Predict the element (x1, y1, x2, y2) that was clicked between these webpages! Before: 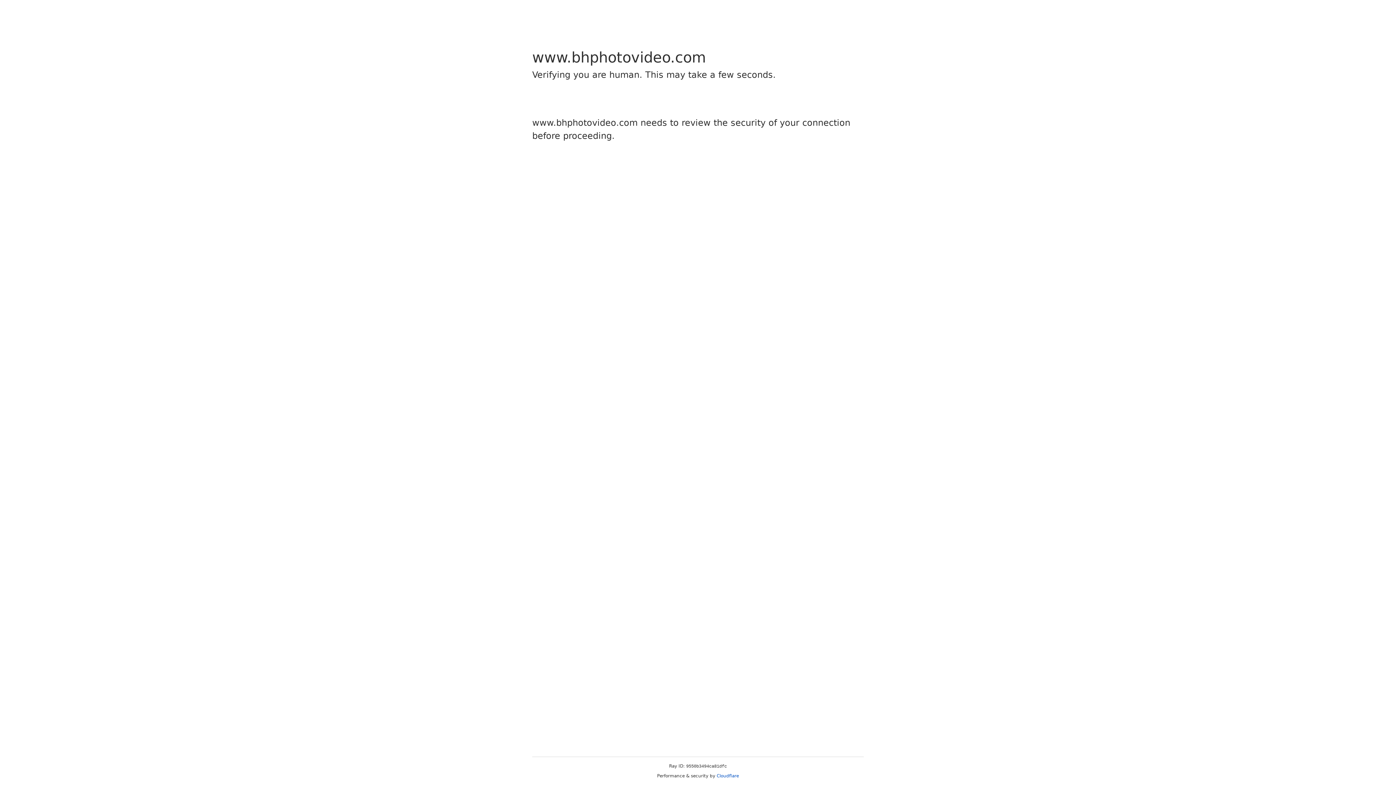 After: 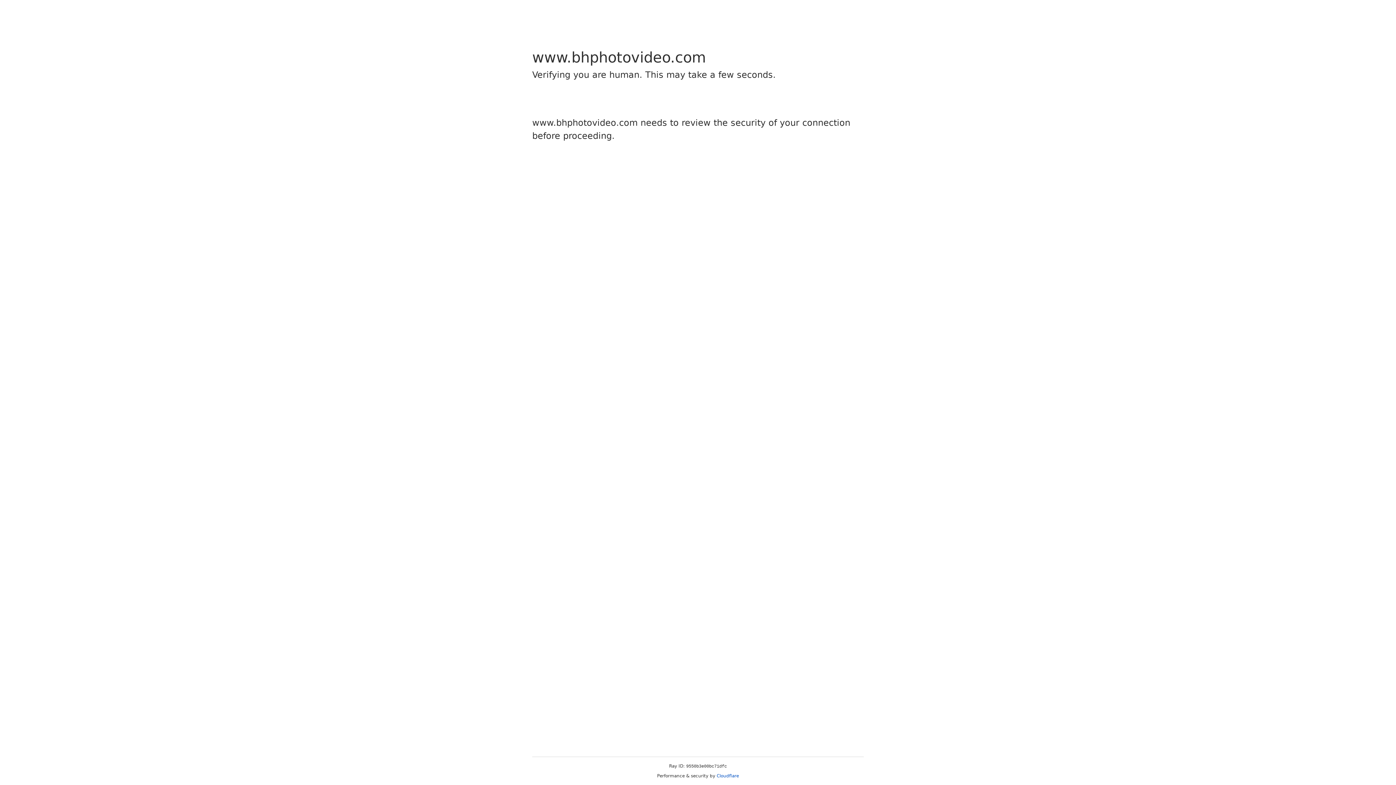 Action: label: Cloudflare bbox: (716, 773, 739, 778)